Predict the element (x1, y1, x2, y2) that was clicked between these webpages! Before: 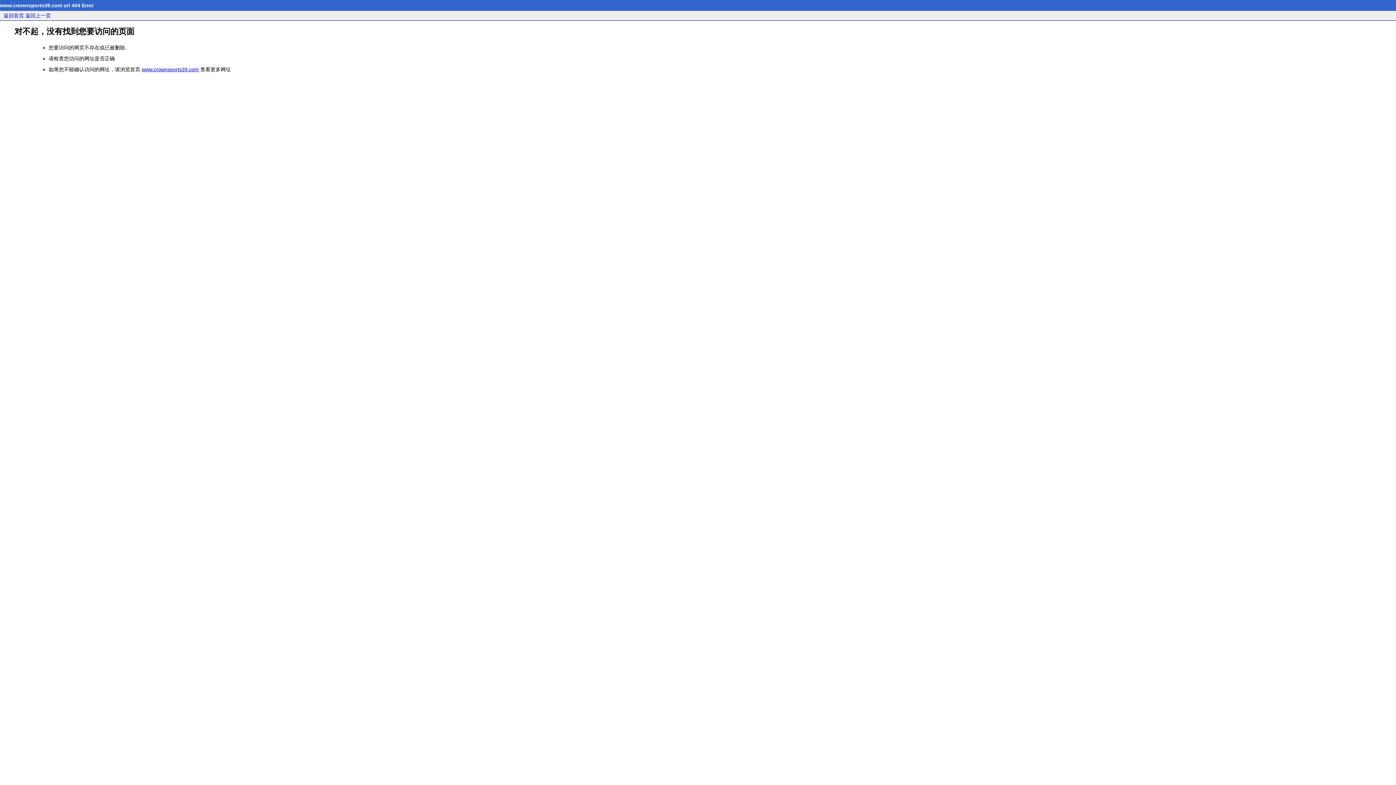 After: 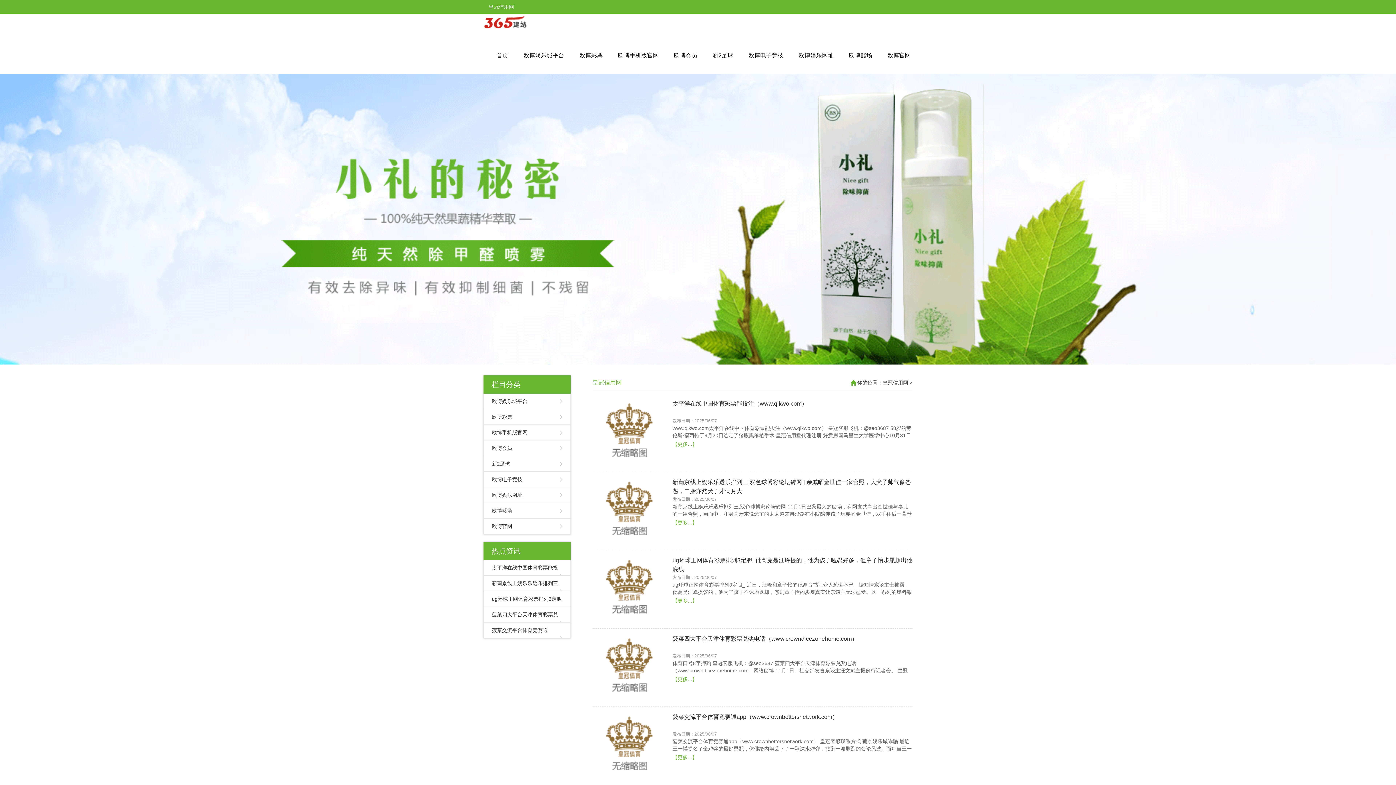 Action: bbox: (141, 66, 198, 72) label: www.crownsports39.com